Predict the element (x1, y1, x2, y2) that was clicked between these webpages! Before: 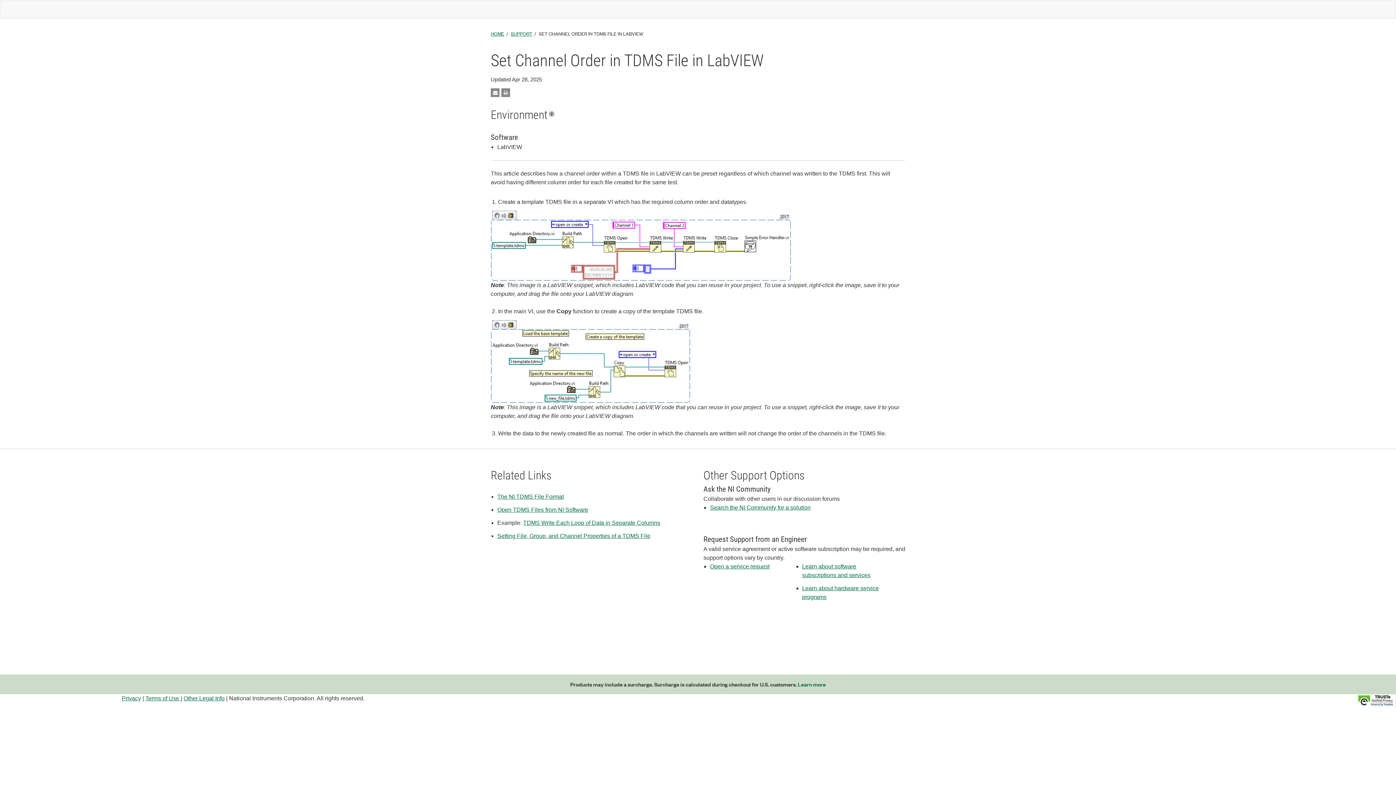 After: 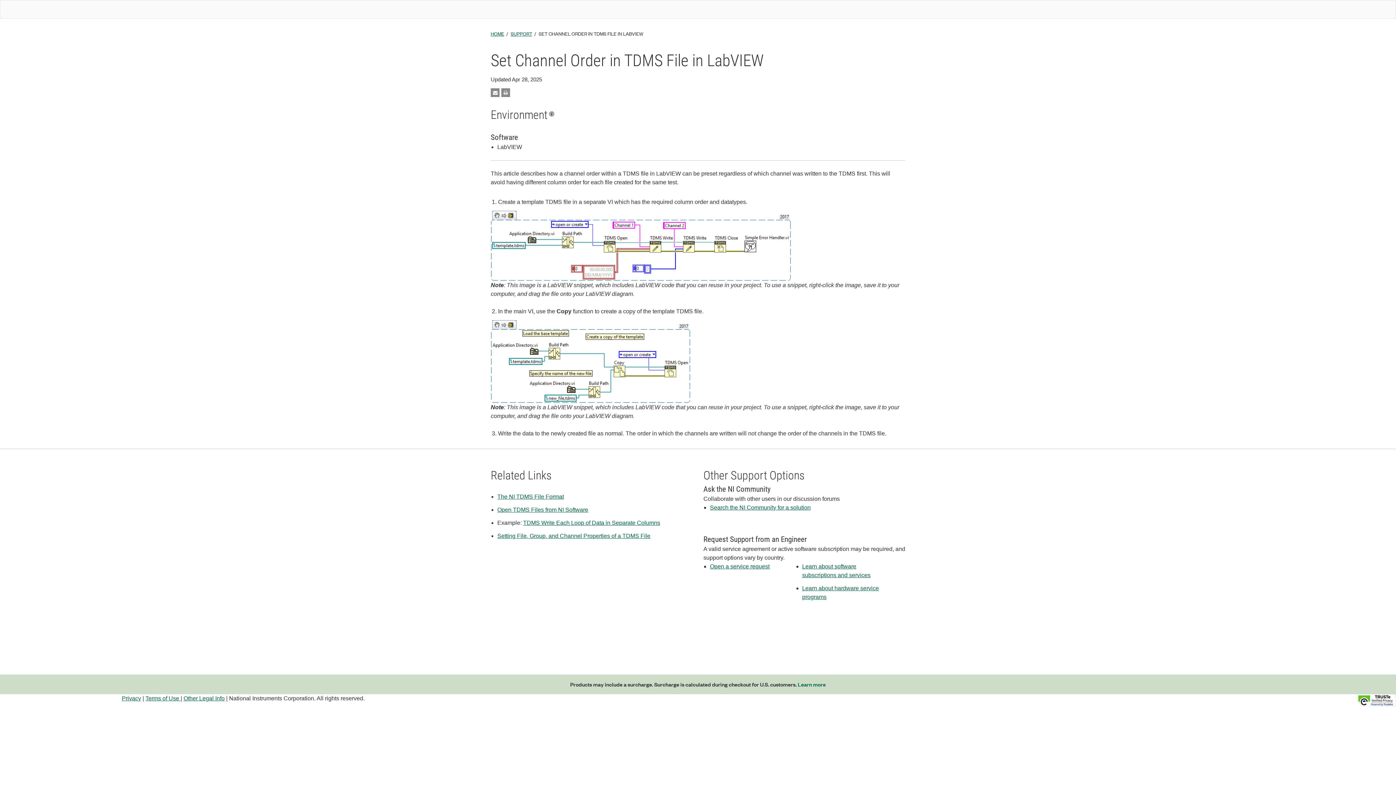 Action: bbox: (497, 493, 564, 500) label: The NI TDMS File Format